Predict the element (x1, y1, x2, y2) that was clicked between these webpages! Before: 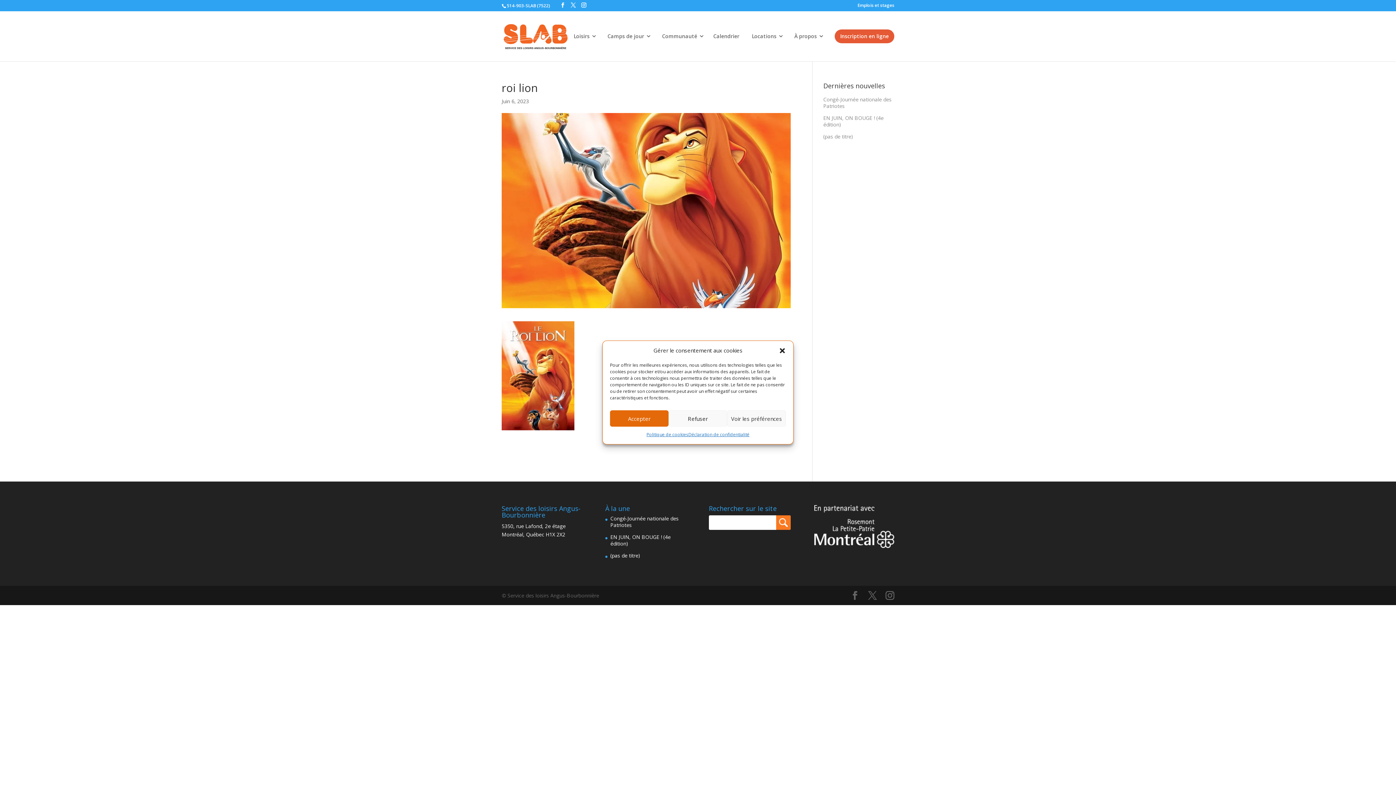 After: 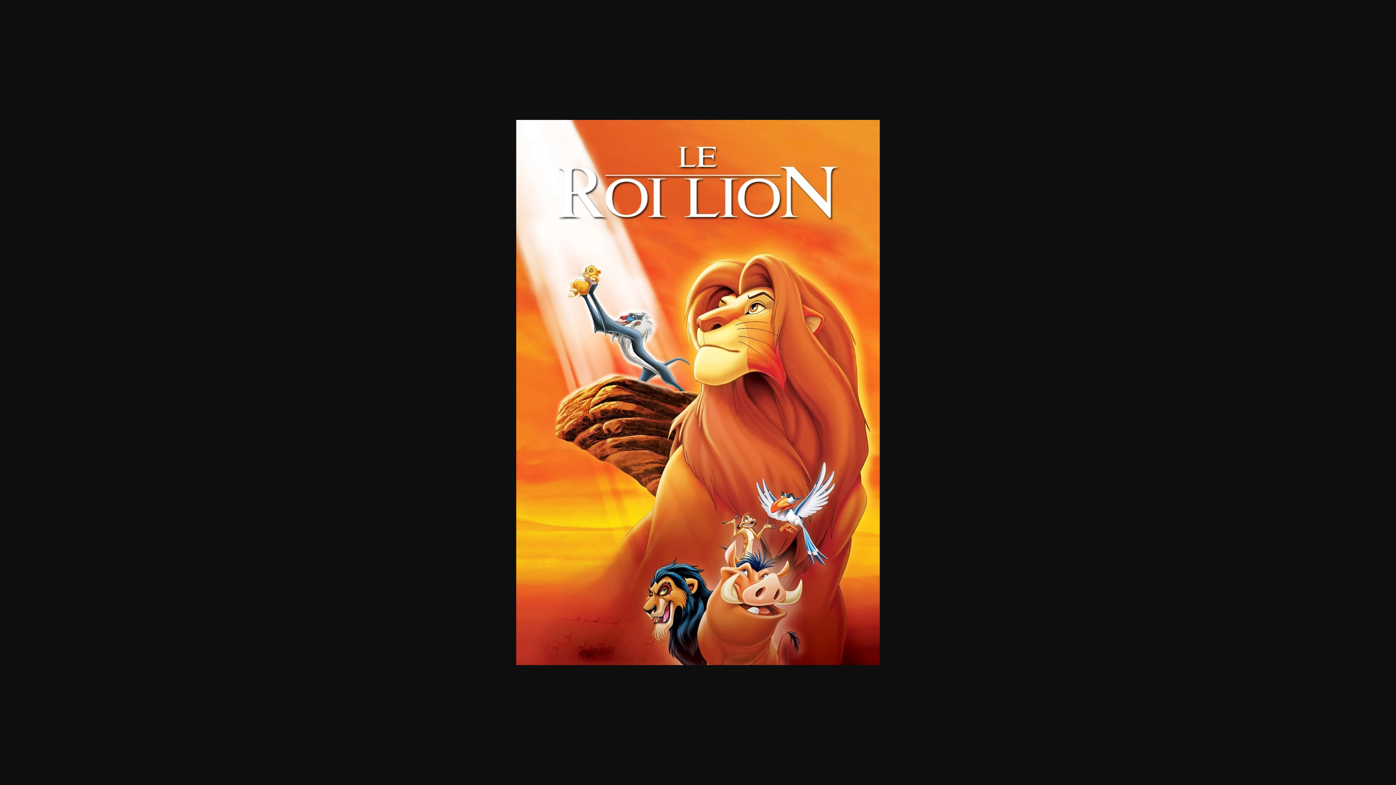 Action: bbox: (501, 422, 574, 429)